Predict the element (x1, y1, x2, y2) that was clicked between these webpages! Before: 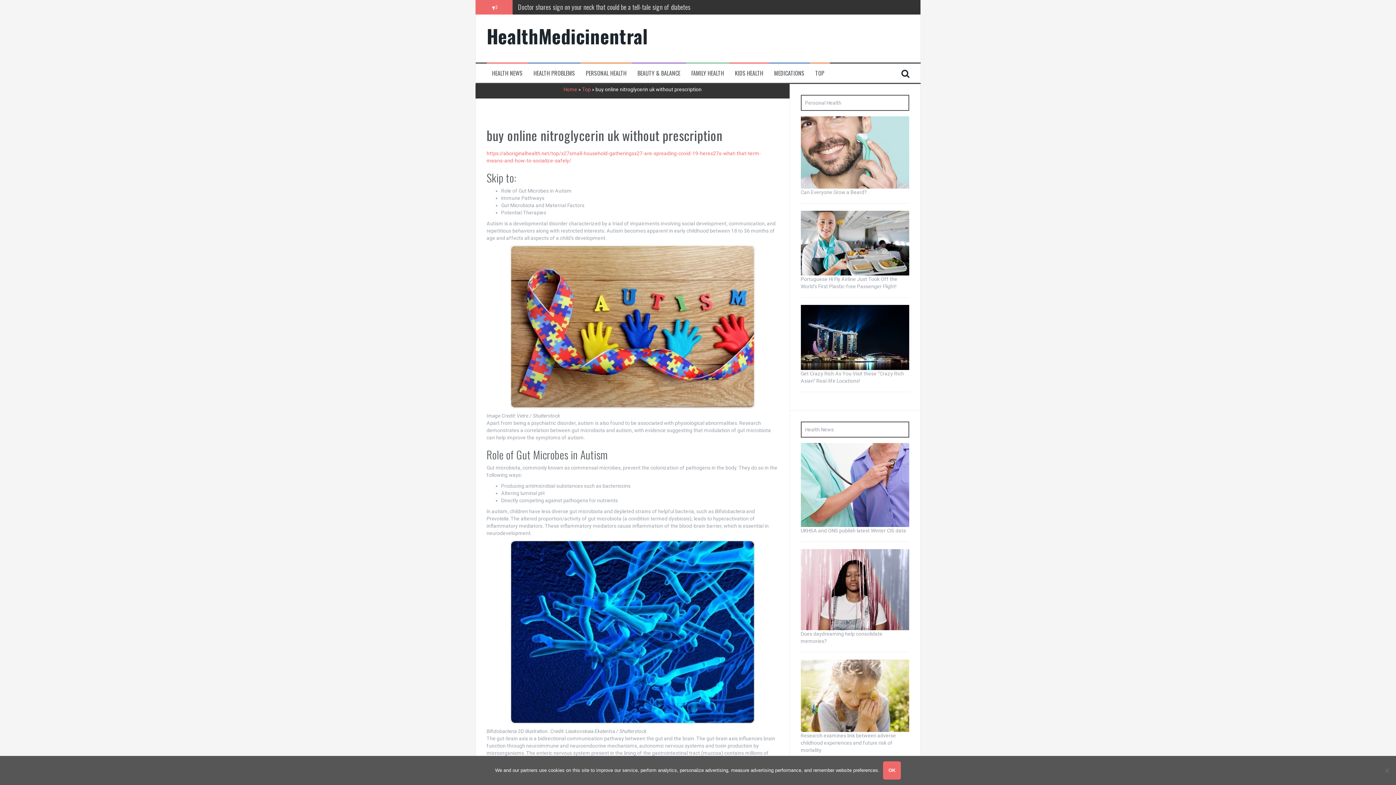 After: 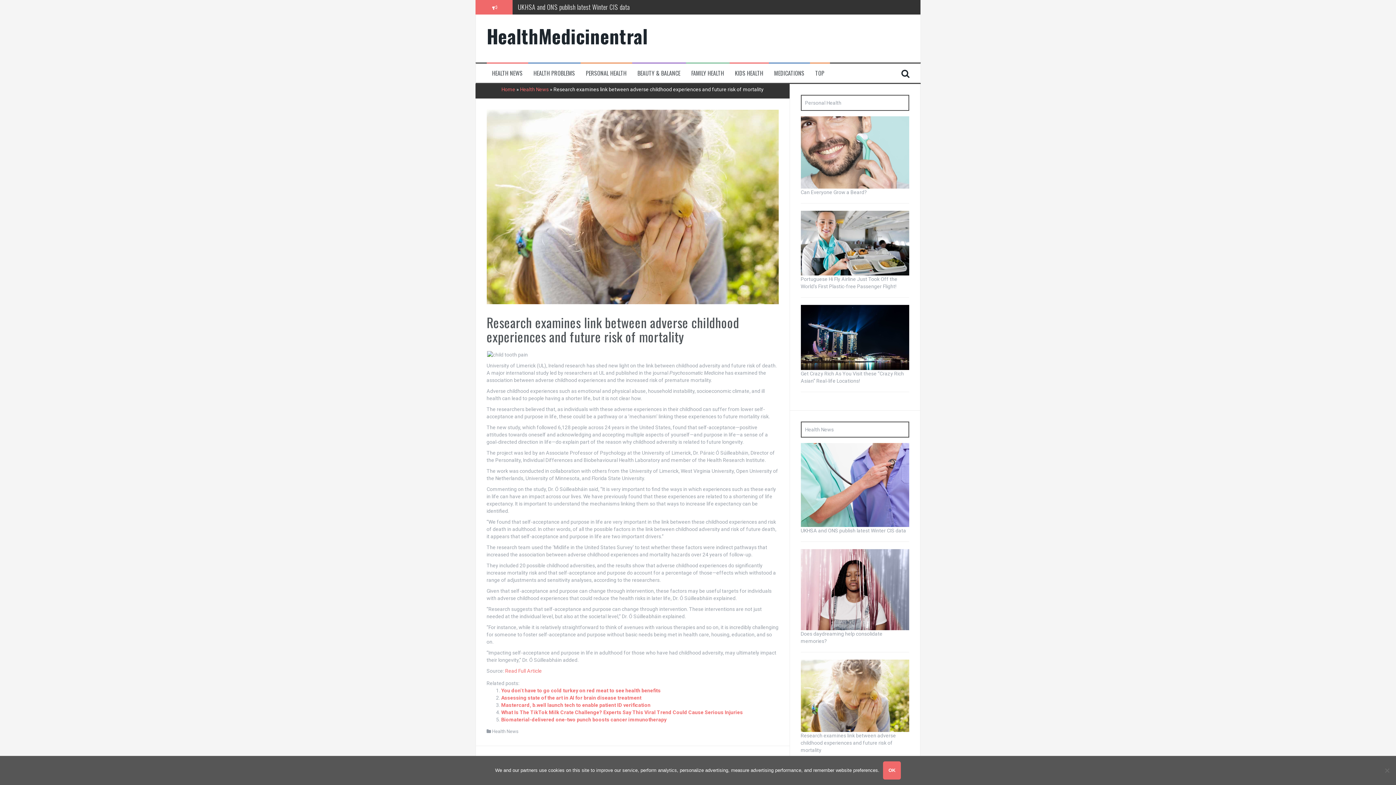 Action: bbox: (800, 733, 896, 753) label: Research examines link between adverse childhood experiences and future risk of mortality